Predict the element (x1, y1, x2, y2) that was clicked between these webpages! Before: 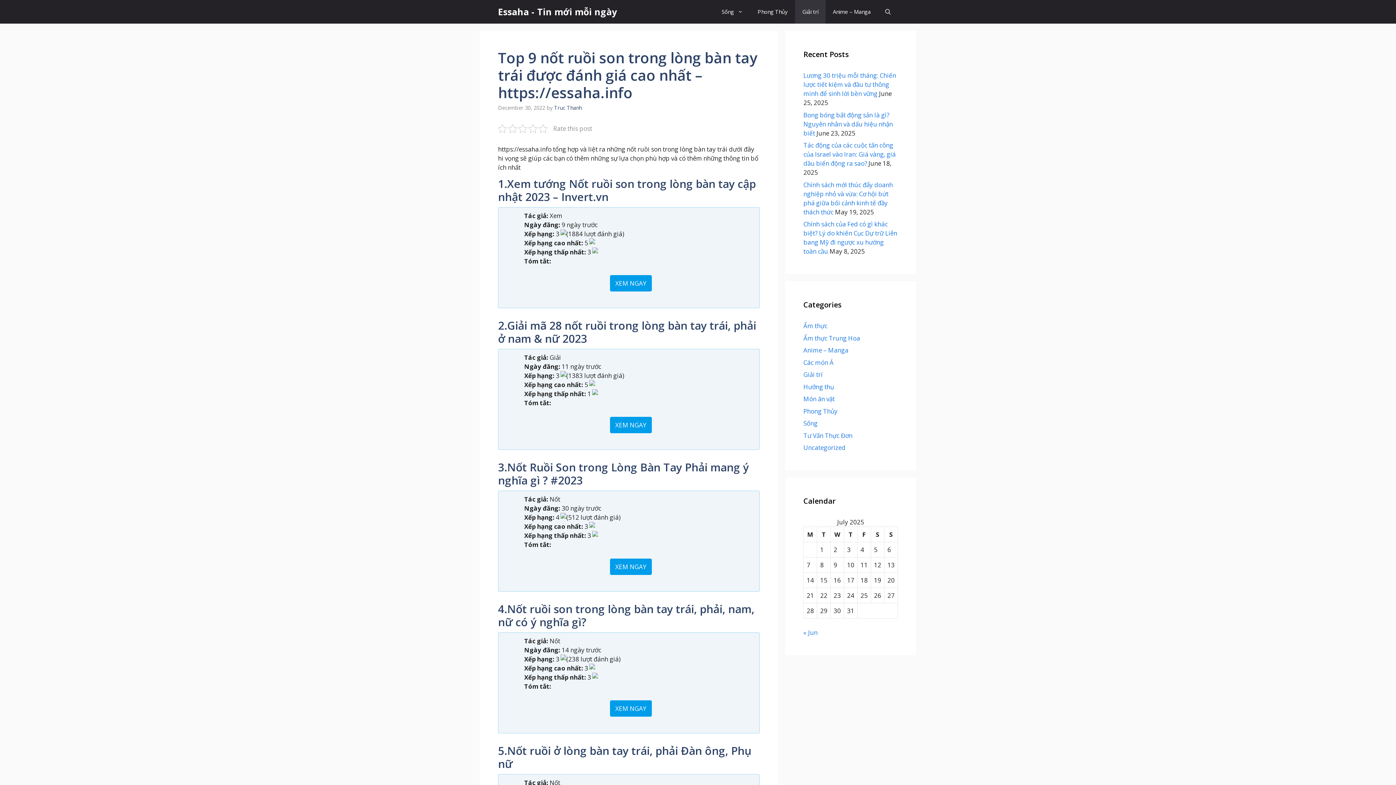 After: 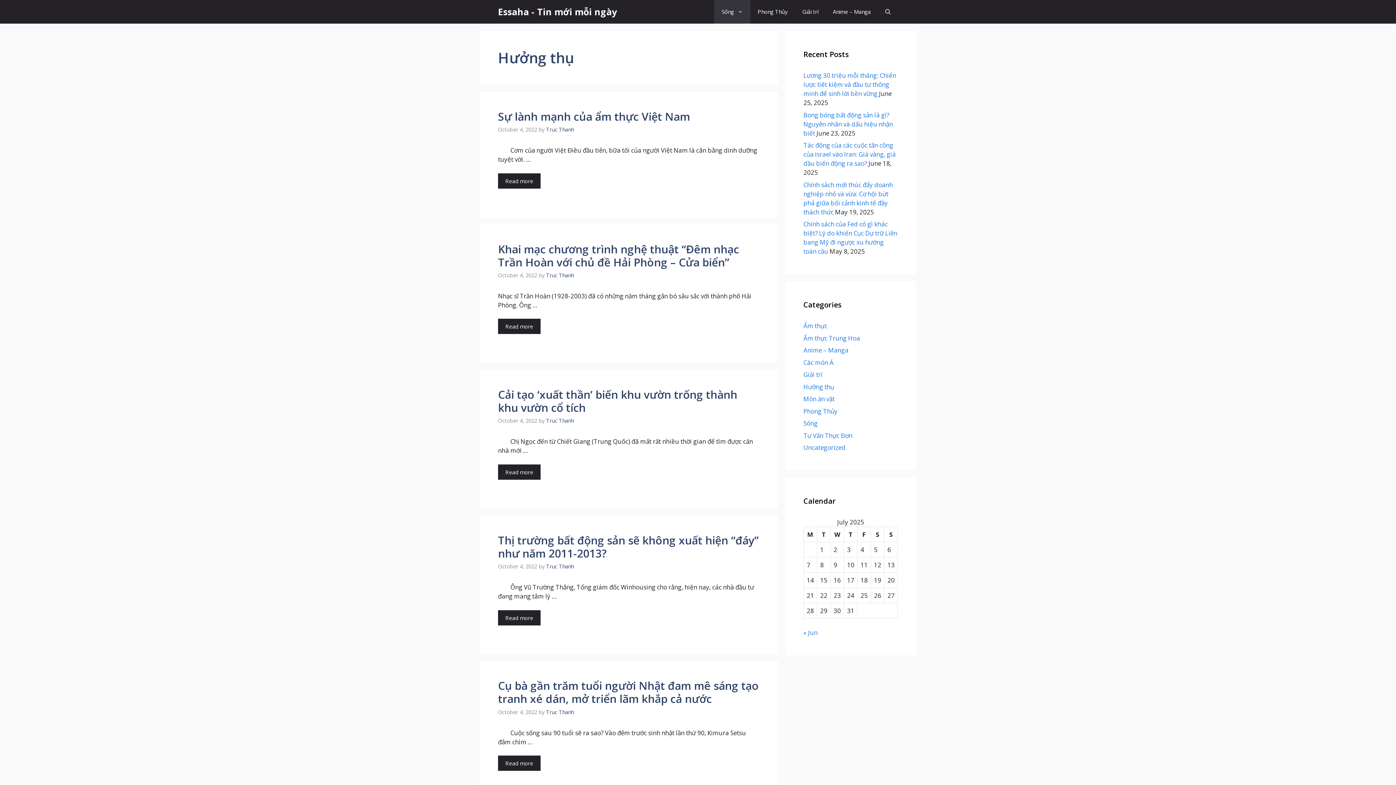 Action: bbox: (803, 382, 834, 391) label: Hưởng thụ